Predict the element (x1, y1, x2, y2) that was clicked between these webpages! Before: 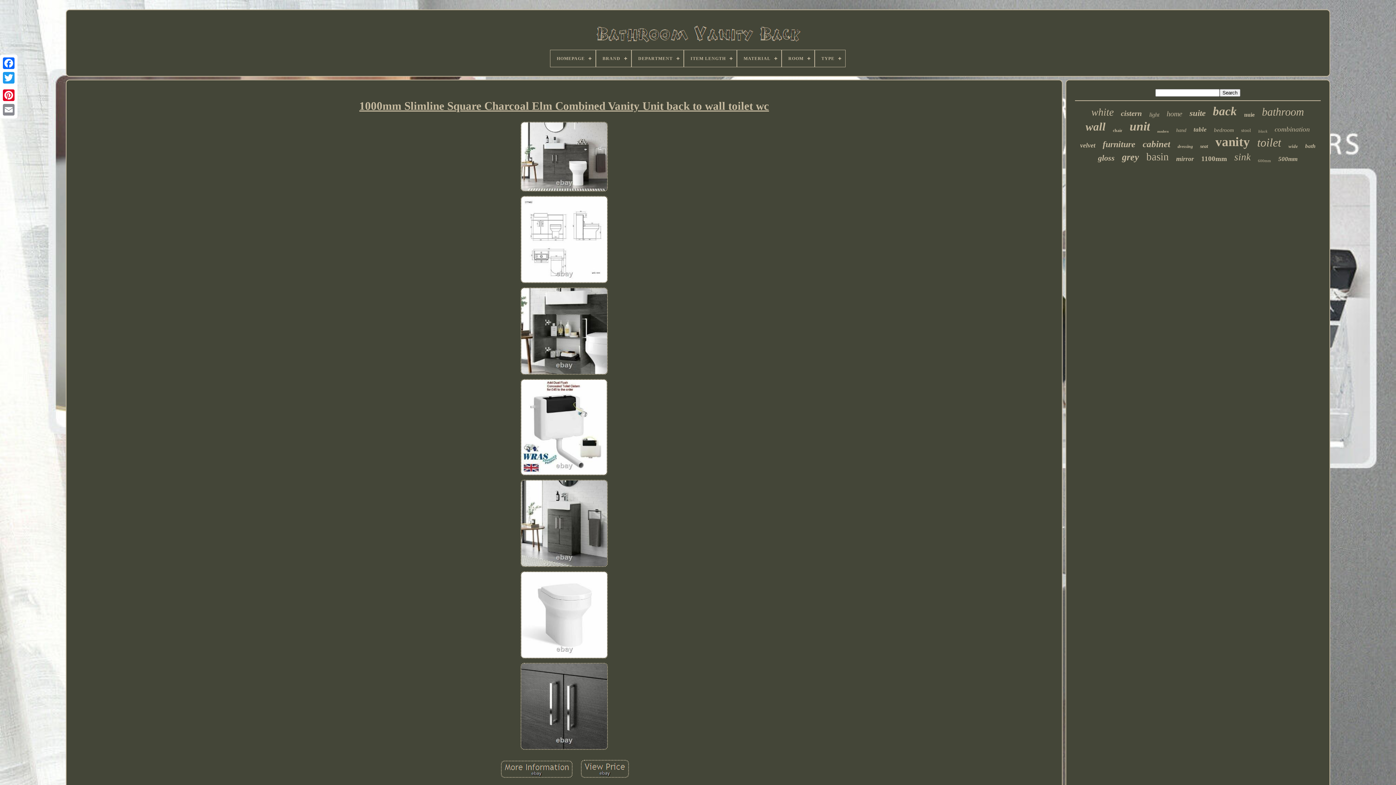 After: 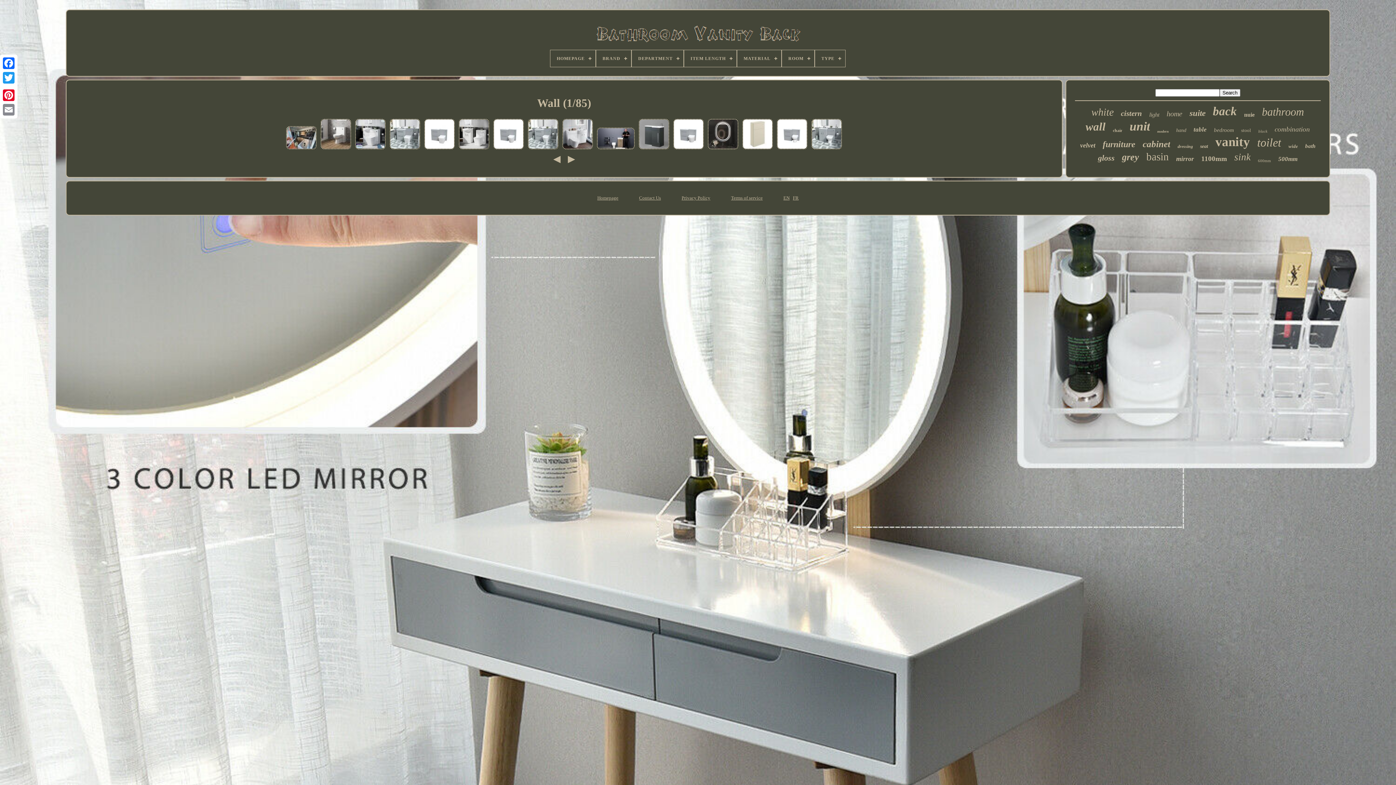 Action: label: wall bbox: (1085, 120, 1105, 133)